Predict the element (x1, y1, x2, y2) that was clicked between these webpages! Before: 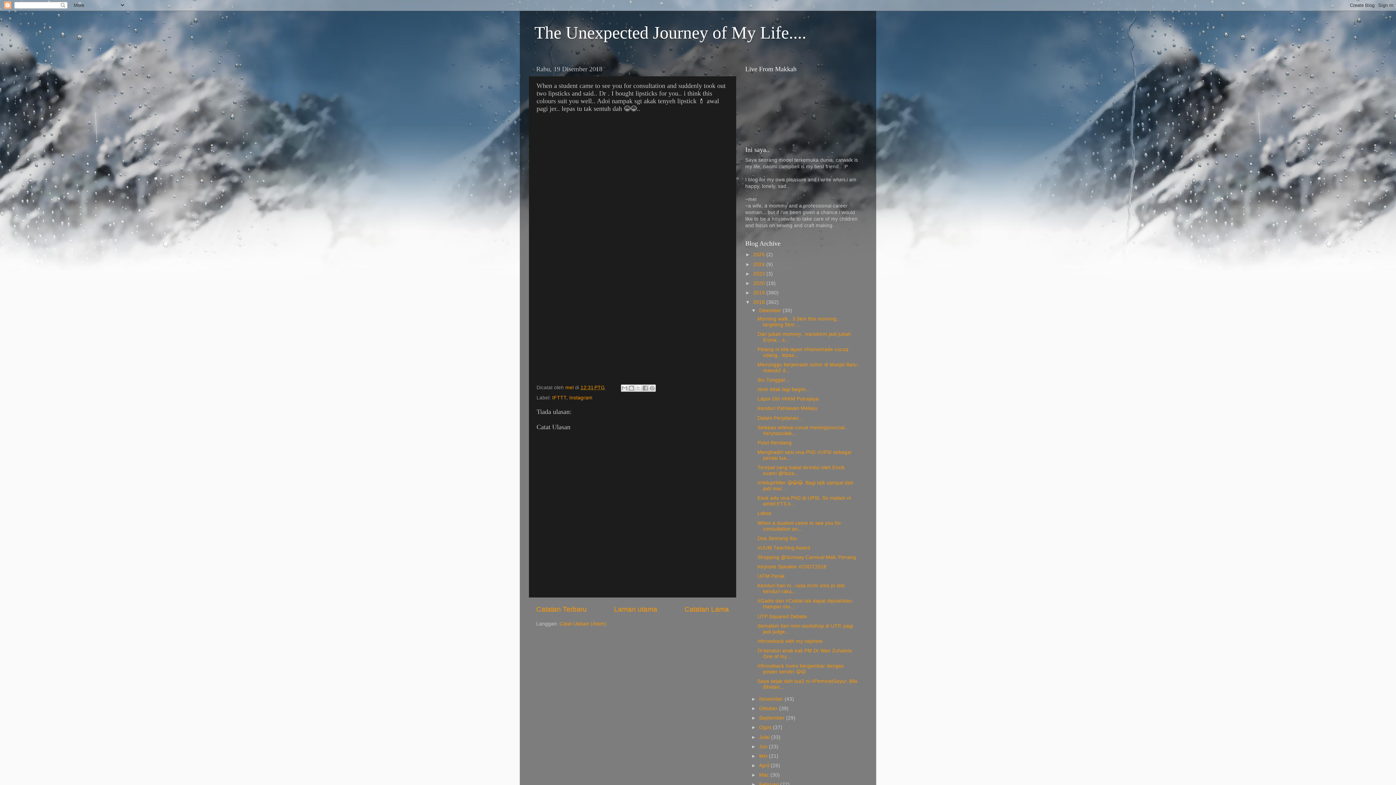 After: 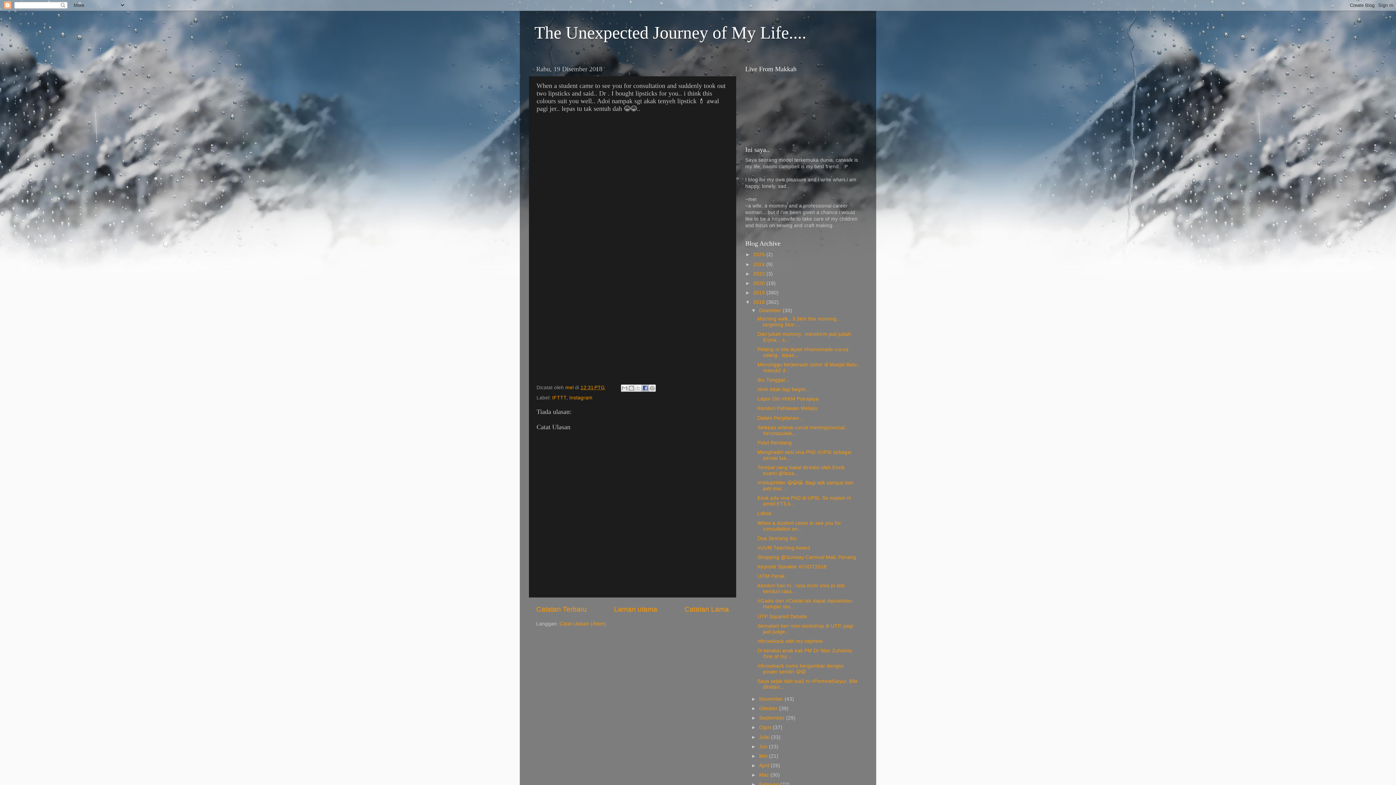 Action: label: Kongsi ke Facebook bbox: (641, 384, 648, 392)